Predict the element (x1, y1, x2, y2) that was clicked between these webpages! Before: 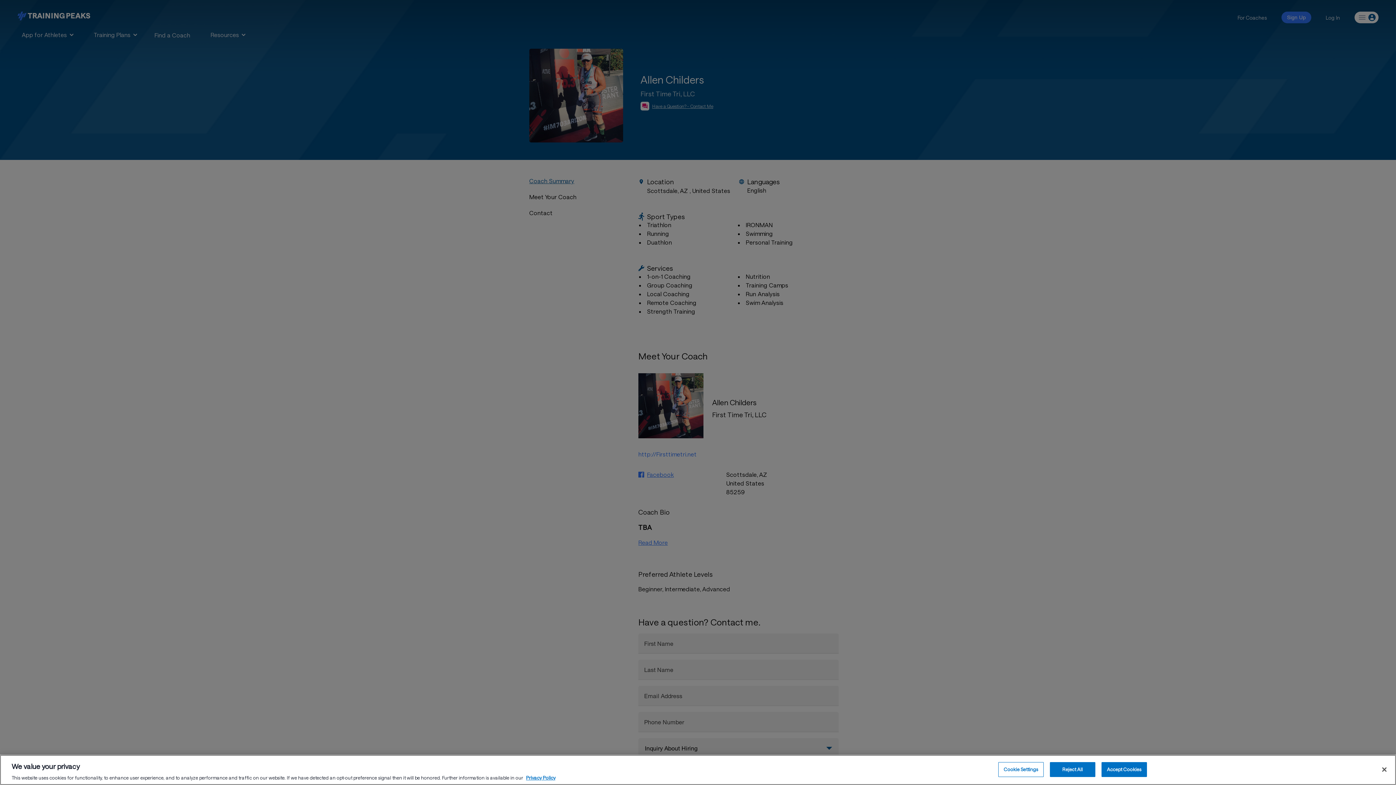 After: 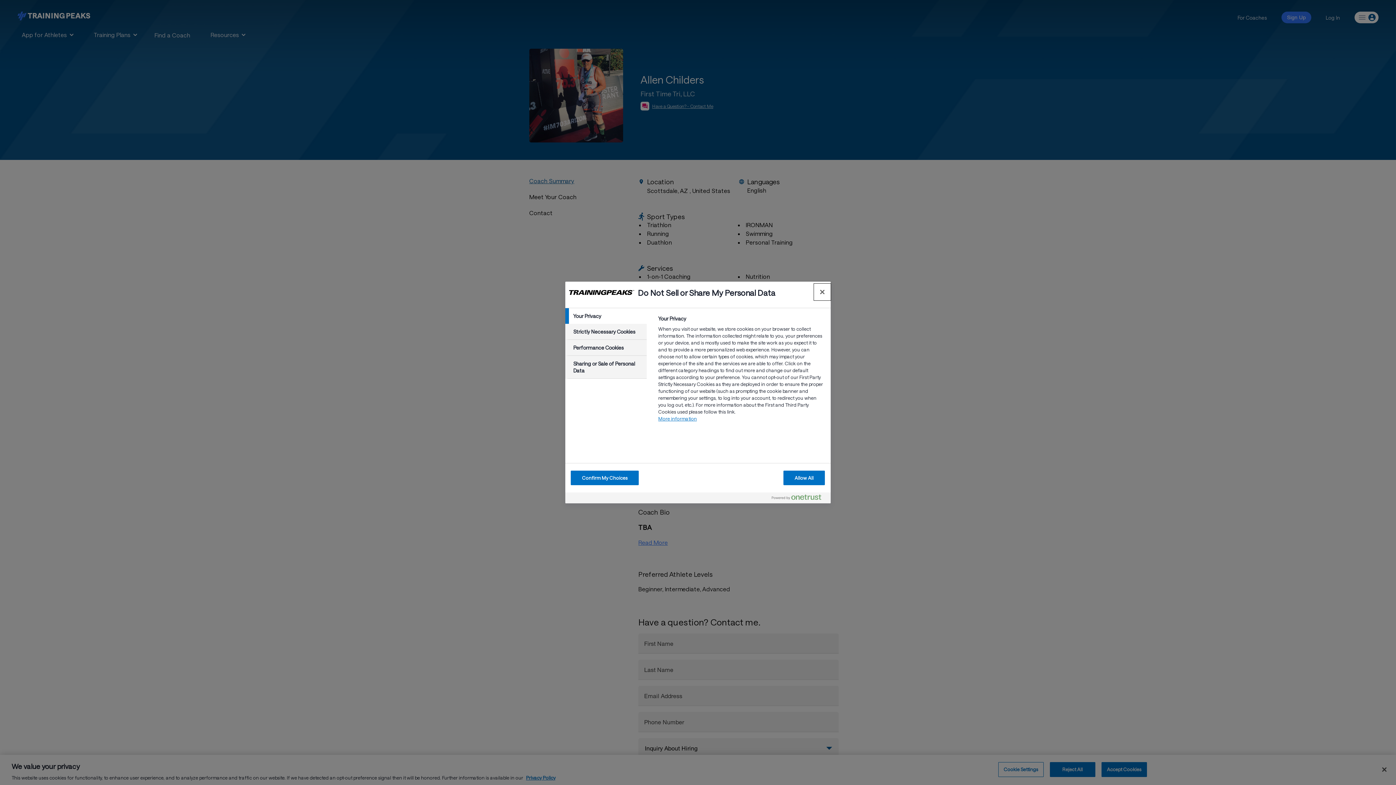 Action: label: Cookie Settings bbox: (998, 762, 1043, 777)